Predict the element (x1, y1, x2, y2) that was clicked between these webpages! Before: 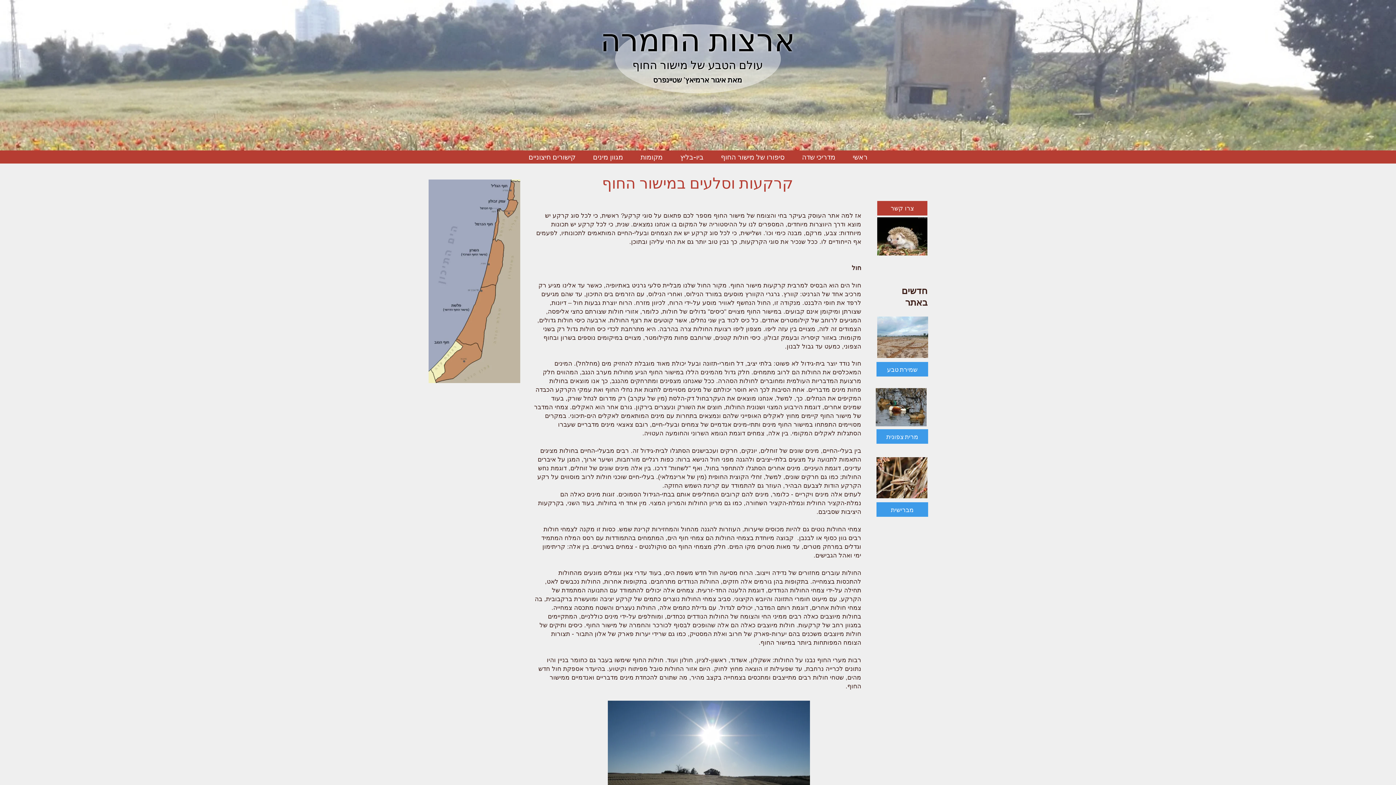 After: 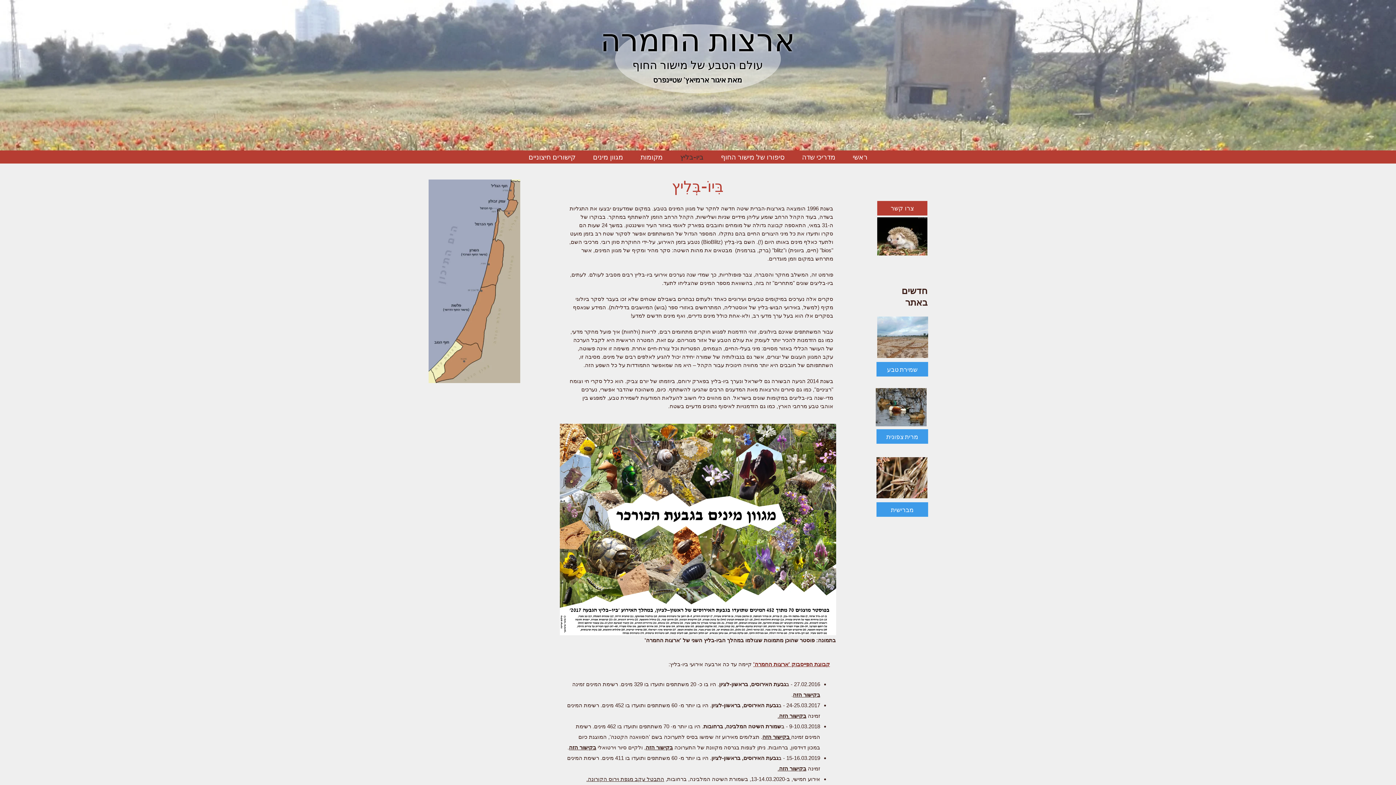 Action: bbox: (671, 150, 712, 164) label: ביו-בליץ